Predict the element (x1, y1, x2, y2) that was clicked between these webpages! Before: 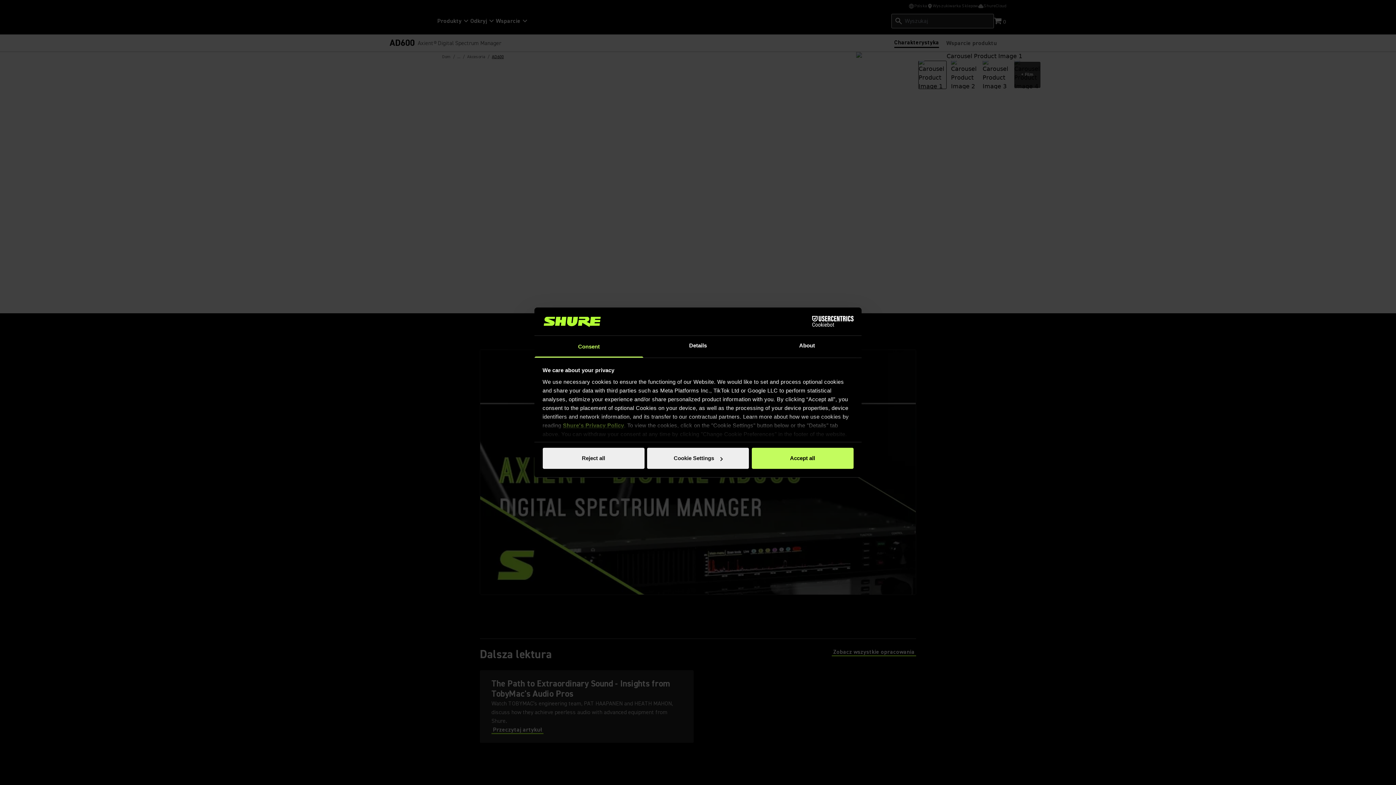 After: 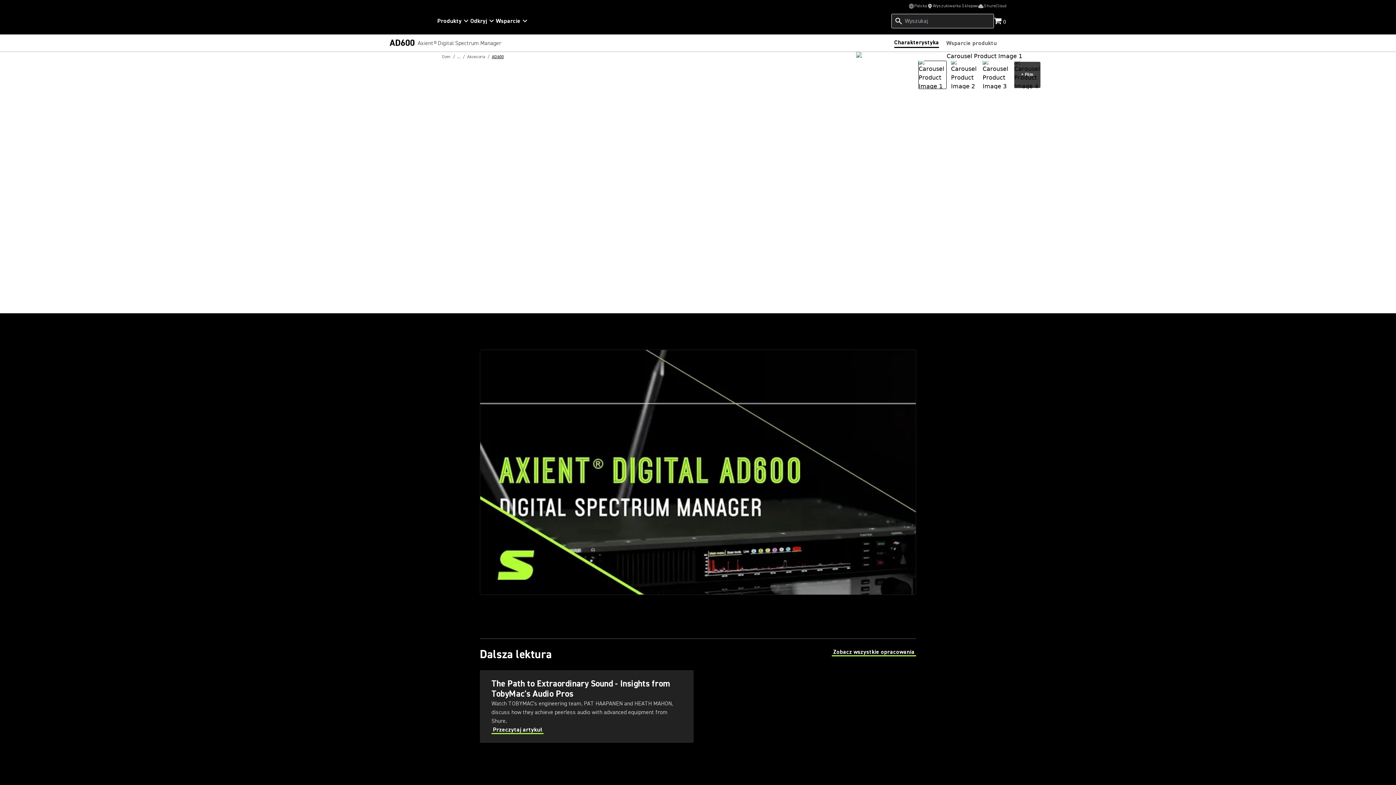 Action: bbox: (542, 448, 644, 469) label: Reject all